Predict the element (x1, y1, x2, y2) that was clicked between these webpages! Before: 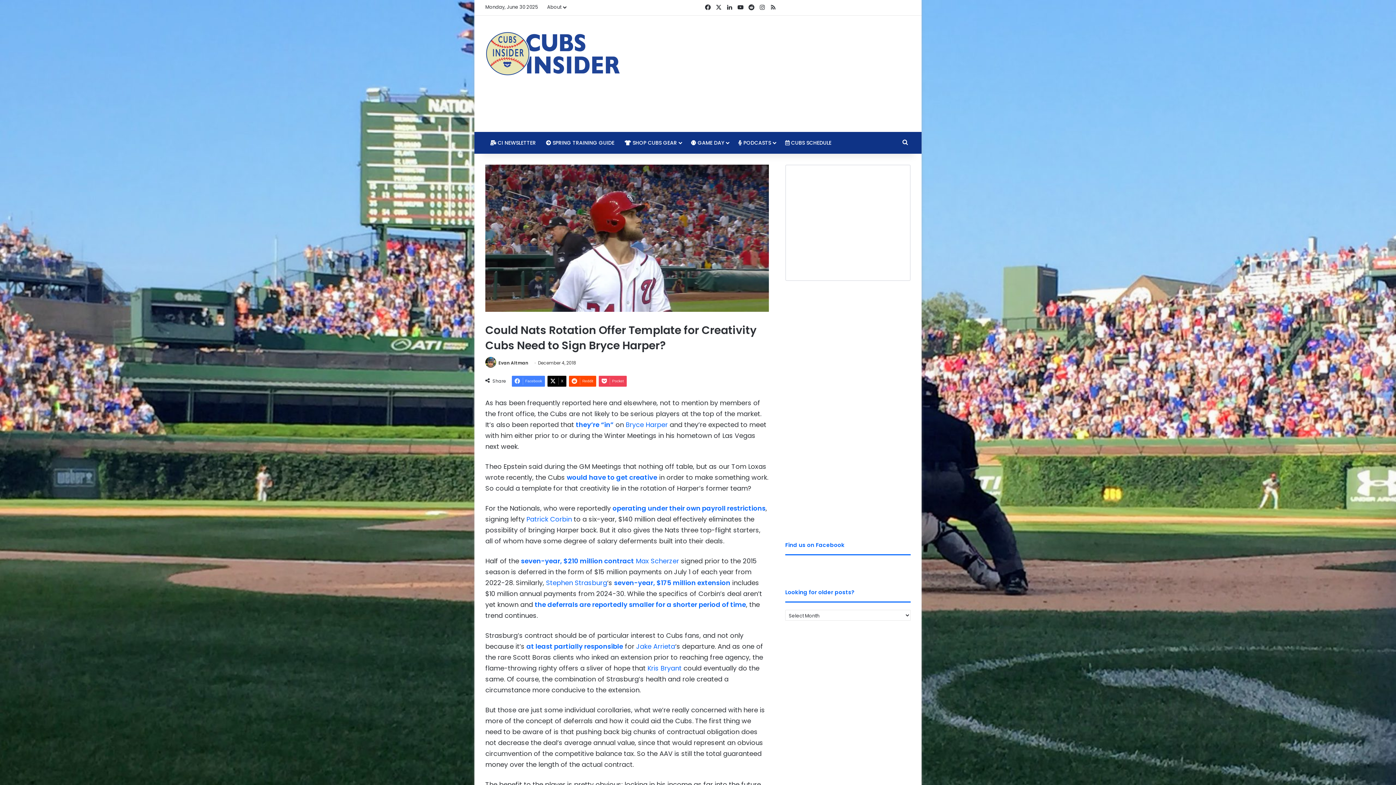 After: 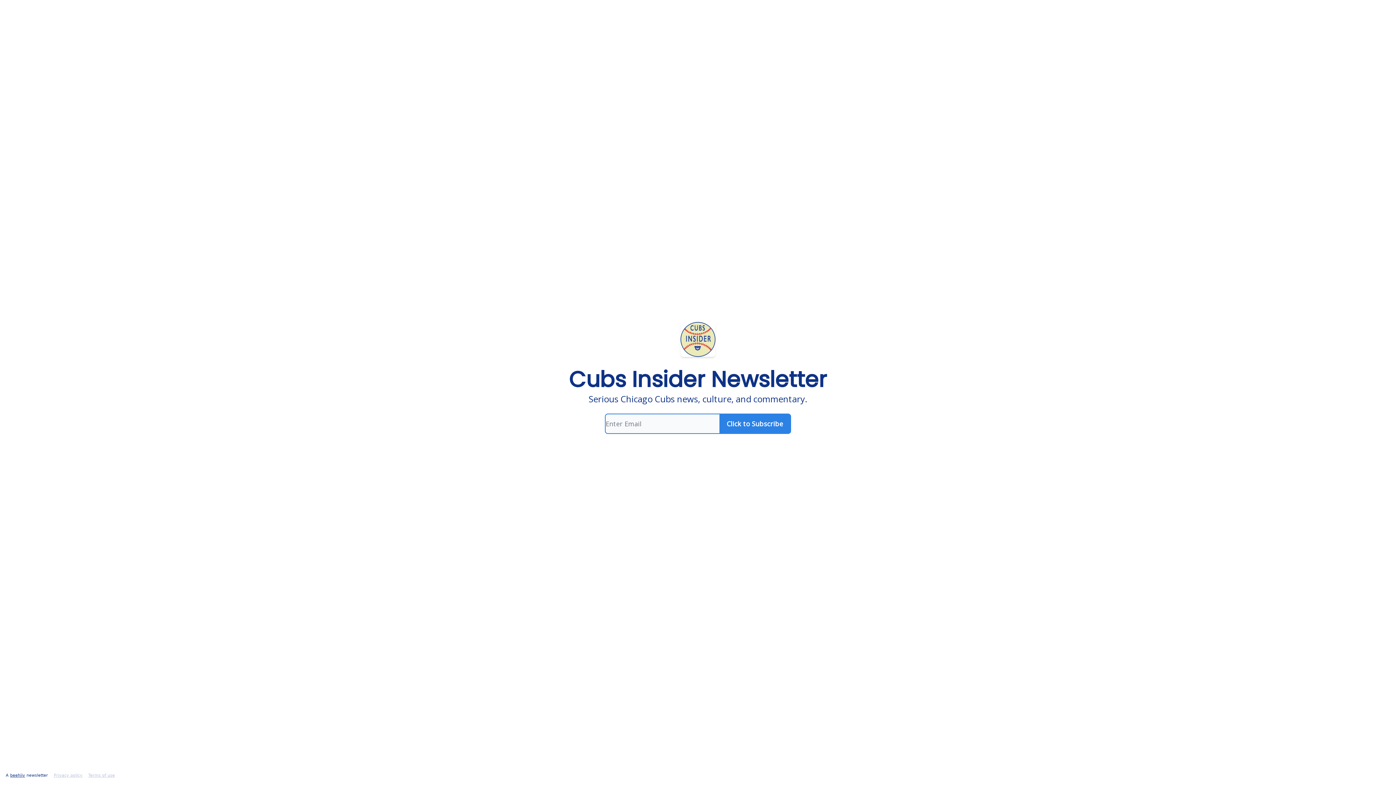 Action: bbox: (485, 132, 541, 153) label:  CI NEWSLETTER